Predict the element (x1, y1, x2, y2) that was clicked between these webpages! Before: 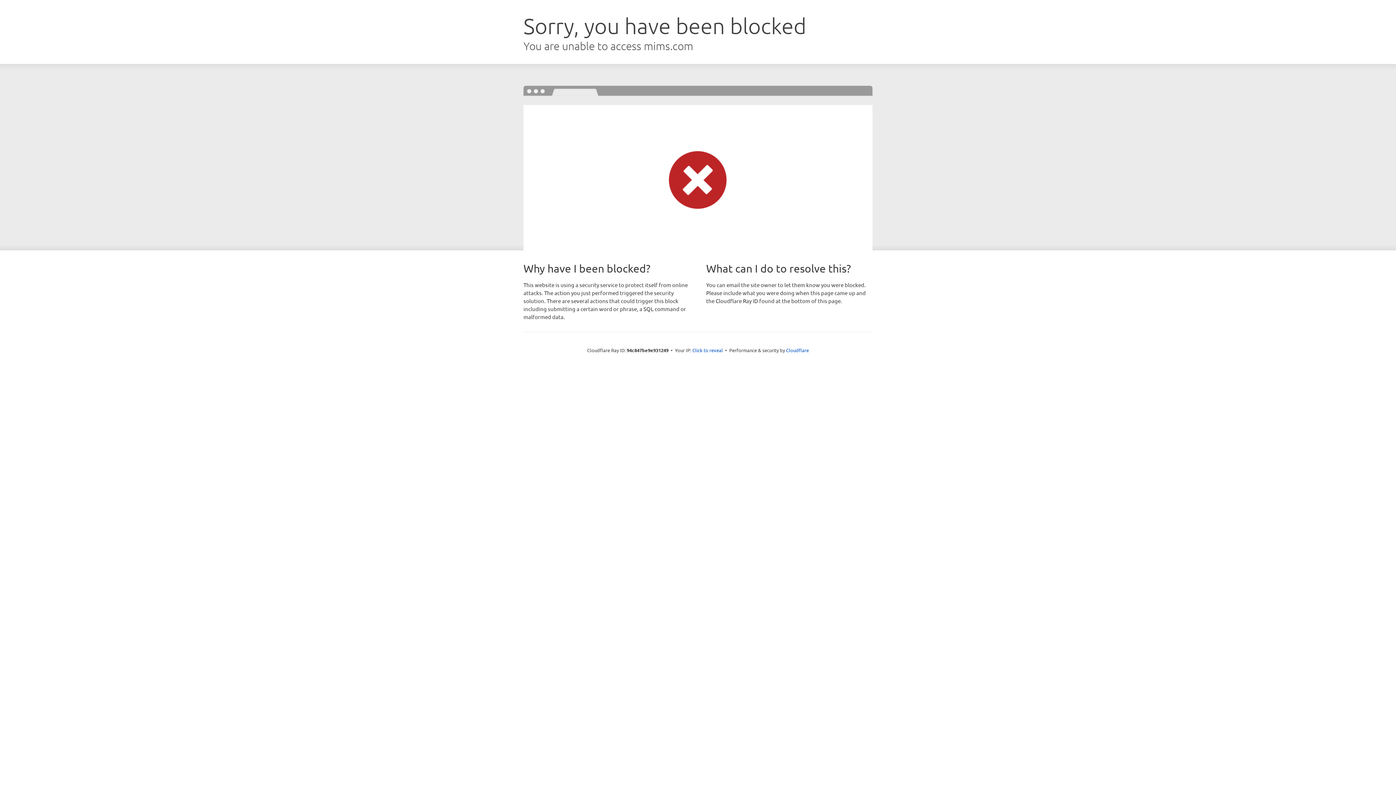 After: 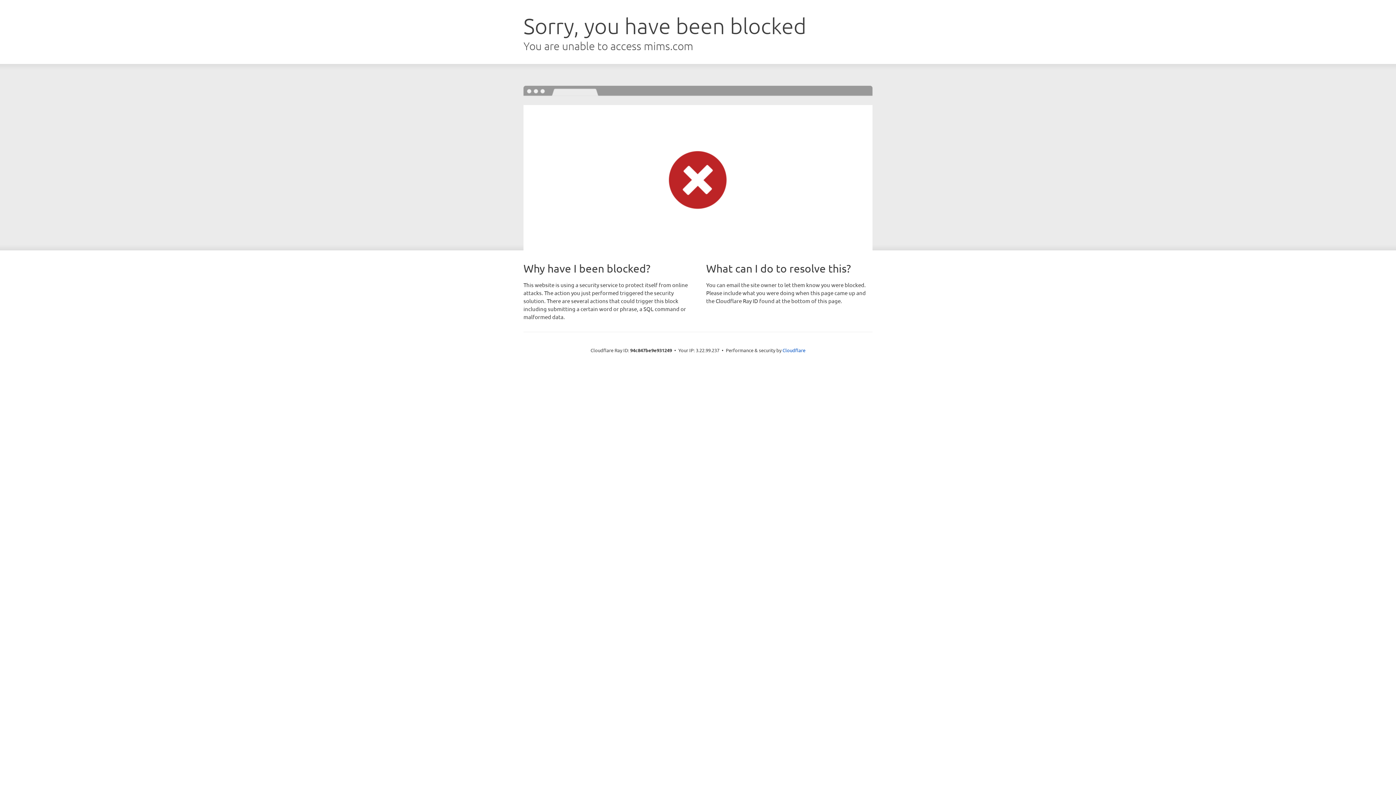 Action: bbox: (692, 346, 723, 353) label: Click to reveal